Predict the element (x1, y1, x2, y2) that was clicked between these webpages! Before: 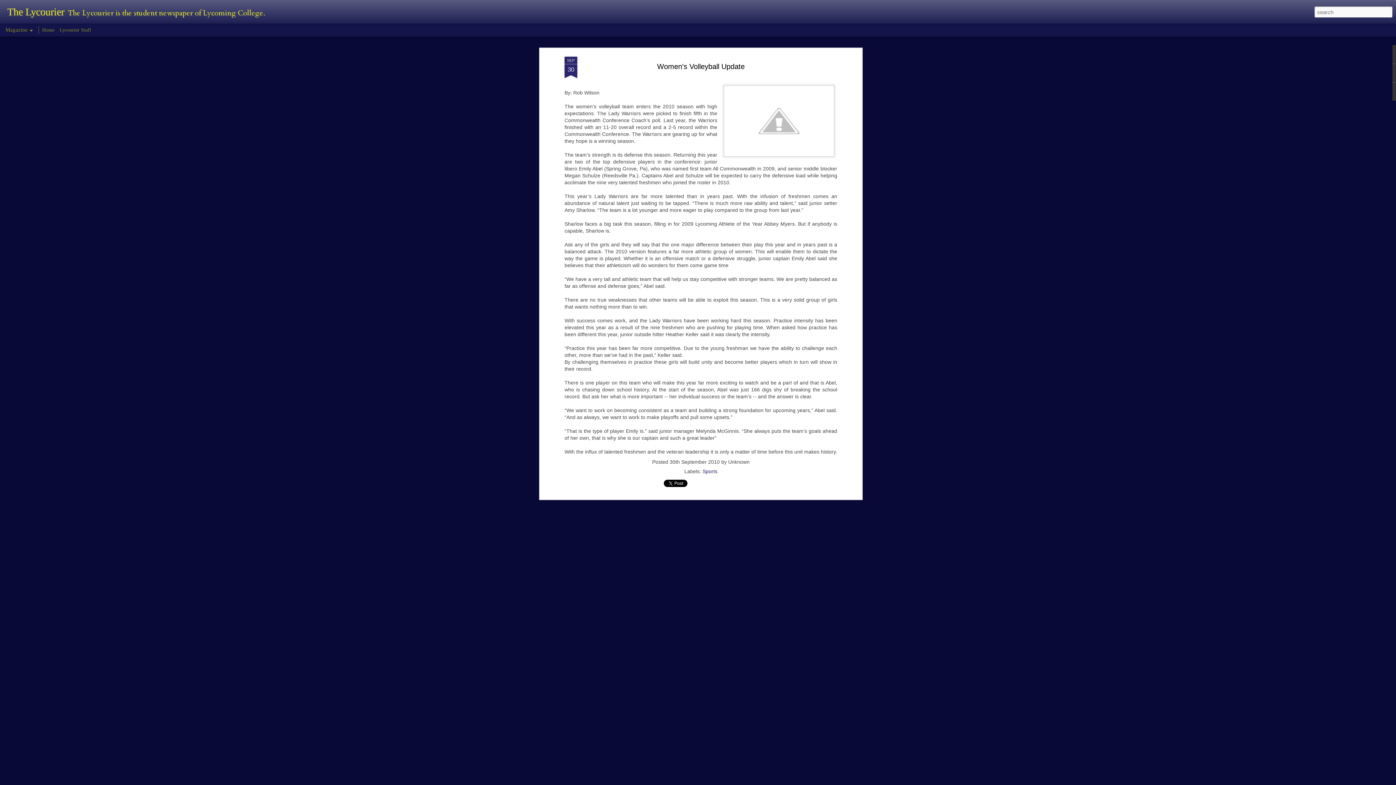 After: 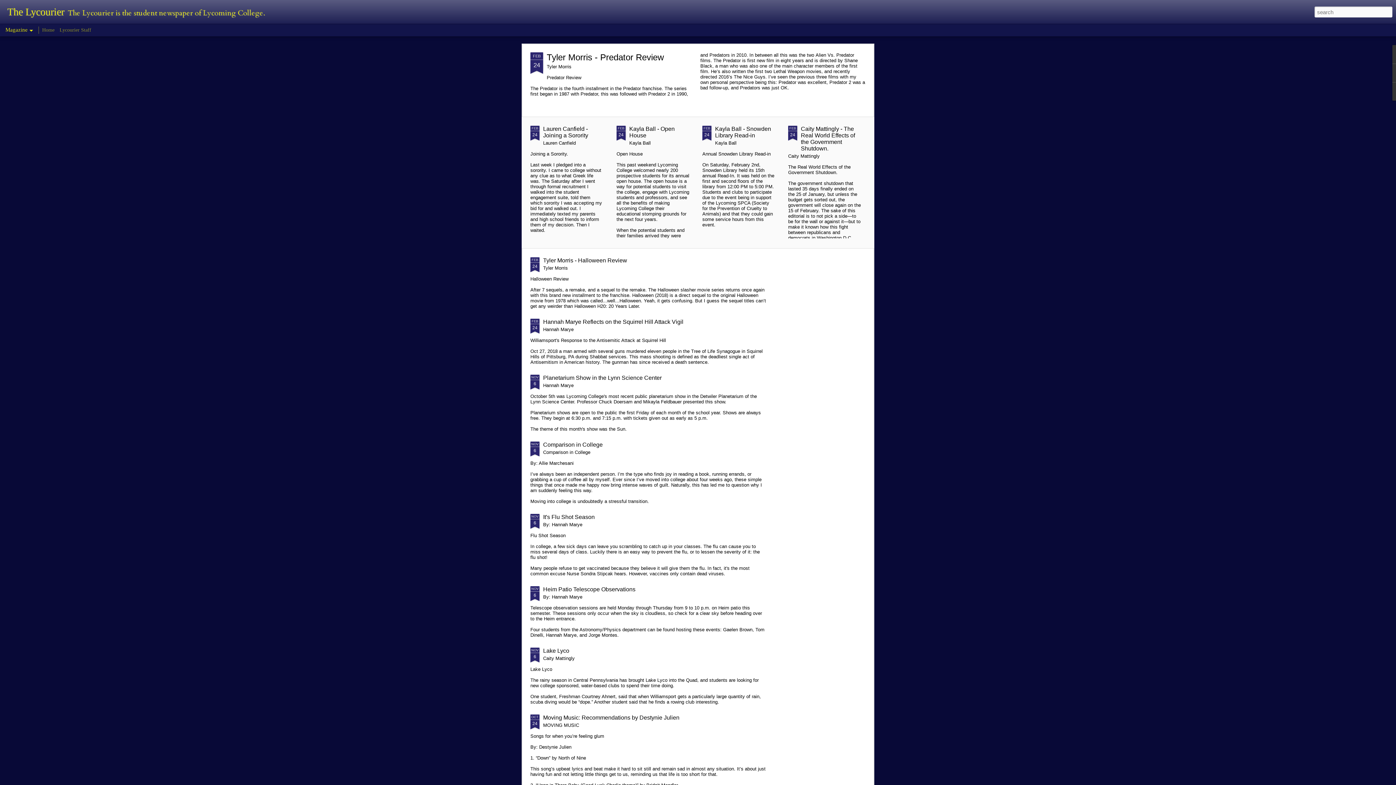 Action: label: Home bbox: (42, 27, 54, 32)